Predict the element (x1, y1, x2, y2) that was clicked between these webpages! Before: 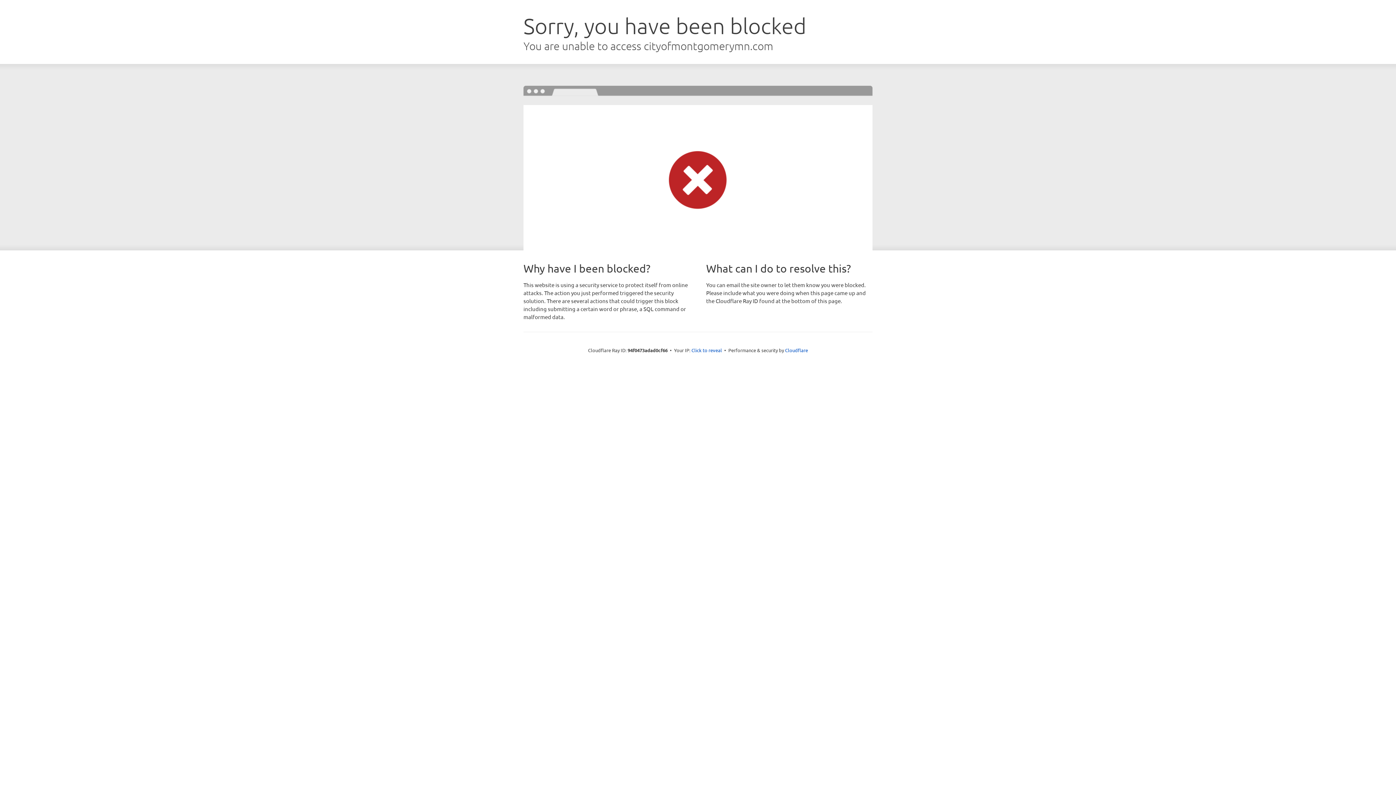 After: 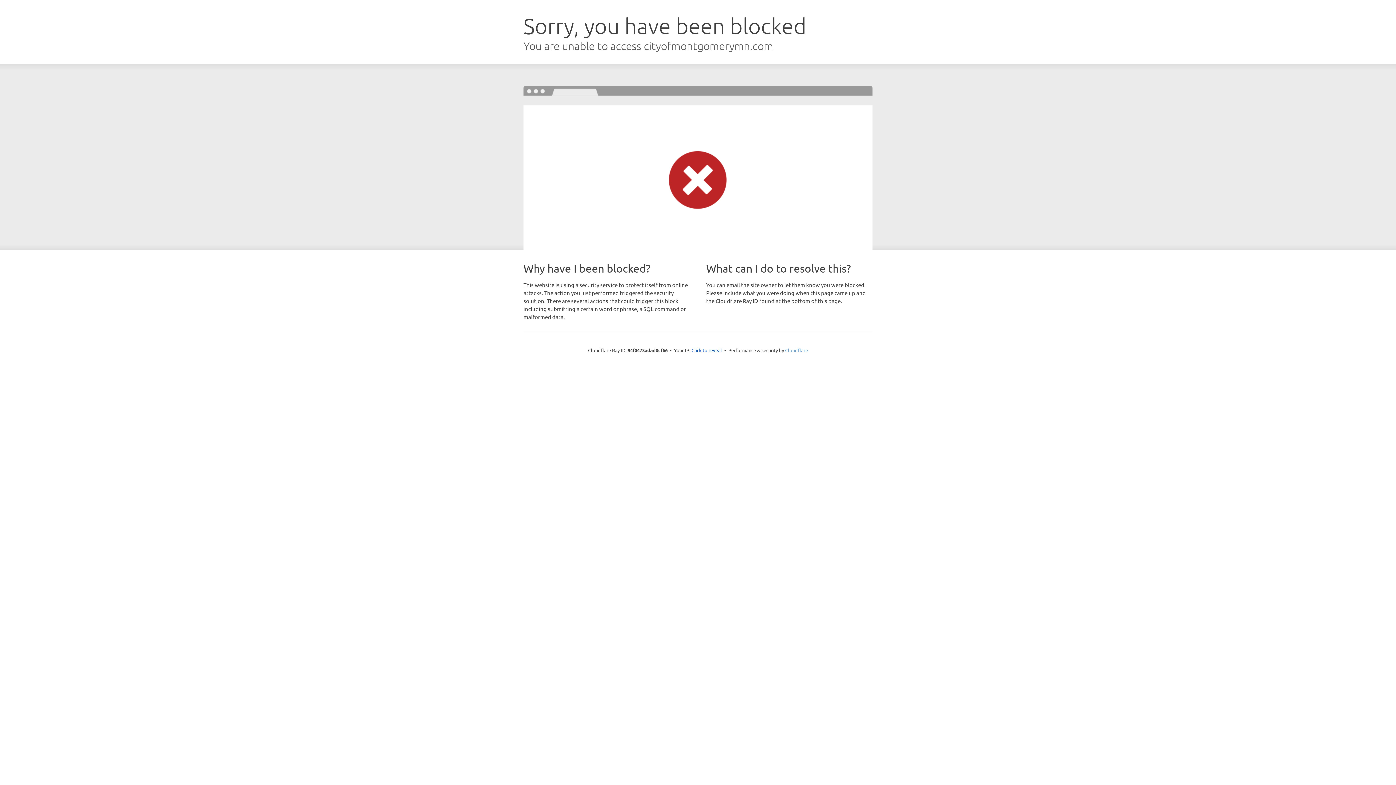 Action: label: Cloudflare bbox: (785, 347, 808, 353)